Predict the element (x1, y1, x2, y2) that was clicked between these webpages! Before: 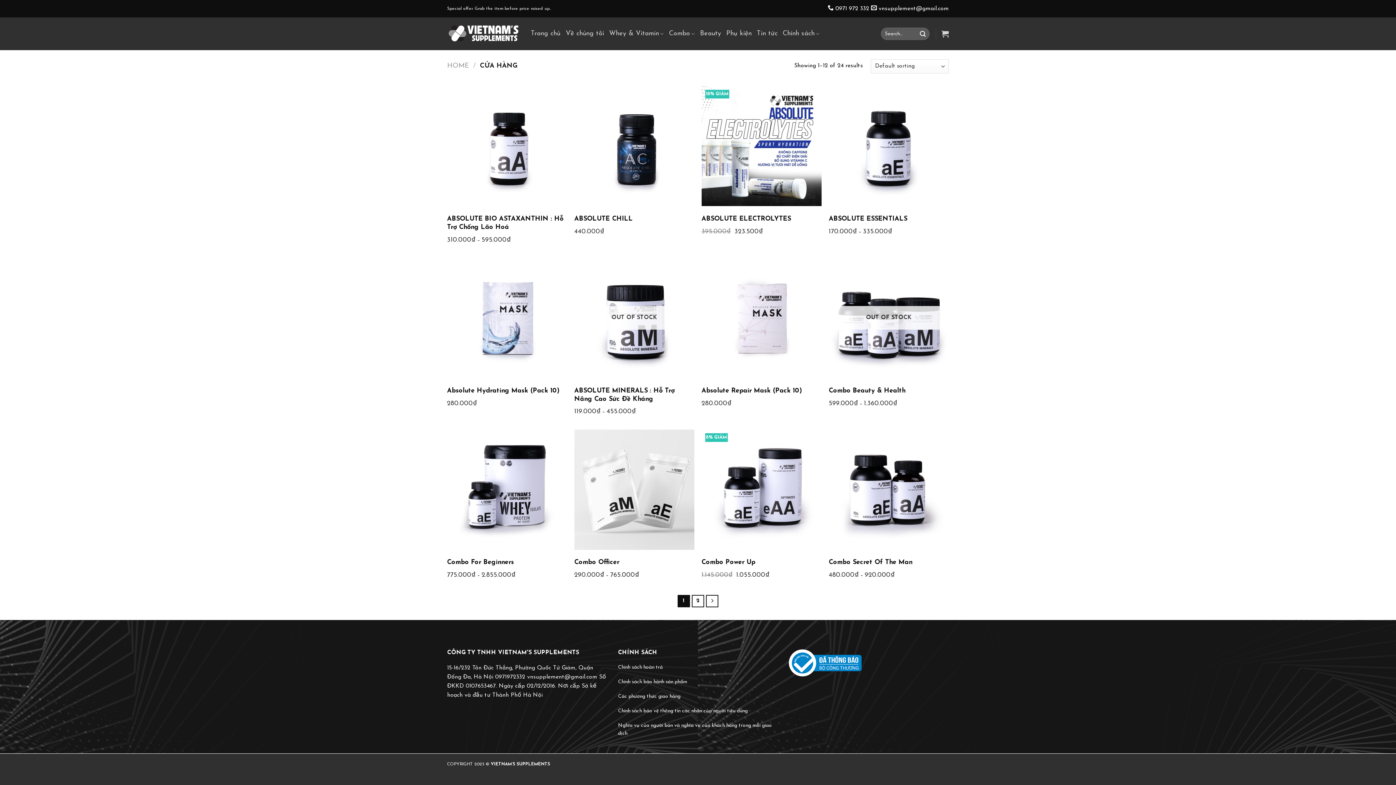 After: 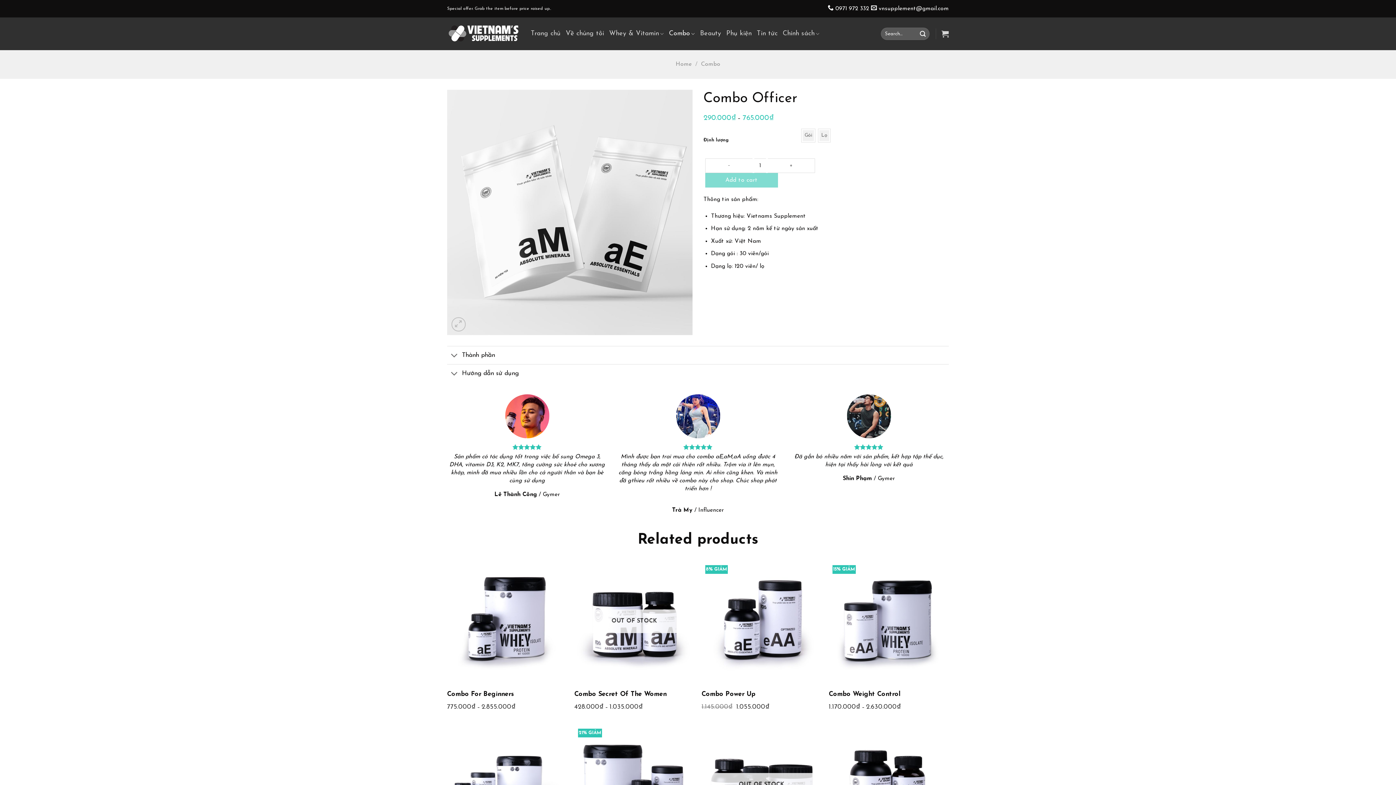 Action: label: Combo Officer bbox: (574, 429, 694, 550)